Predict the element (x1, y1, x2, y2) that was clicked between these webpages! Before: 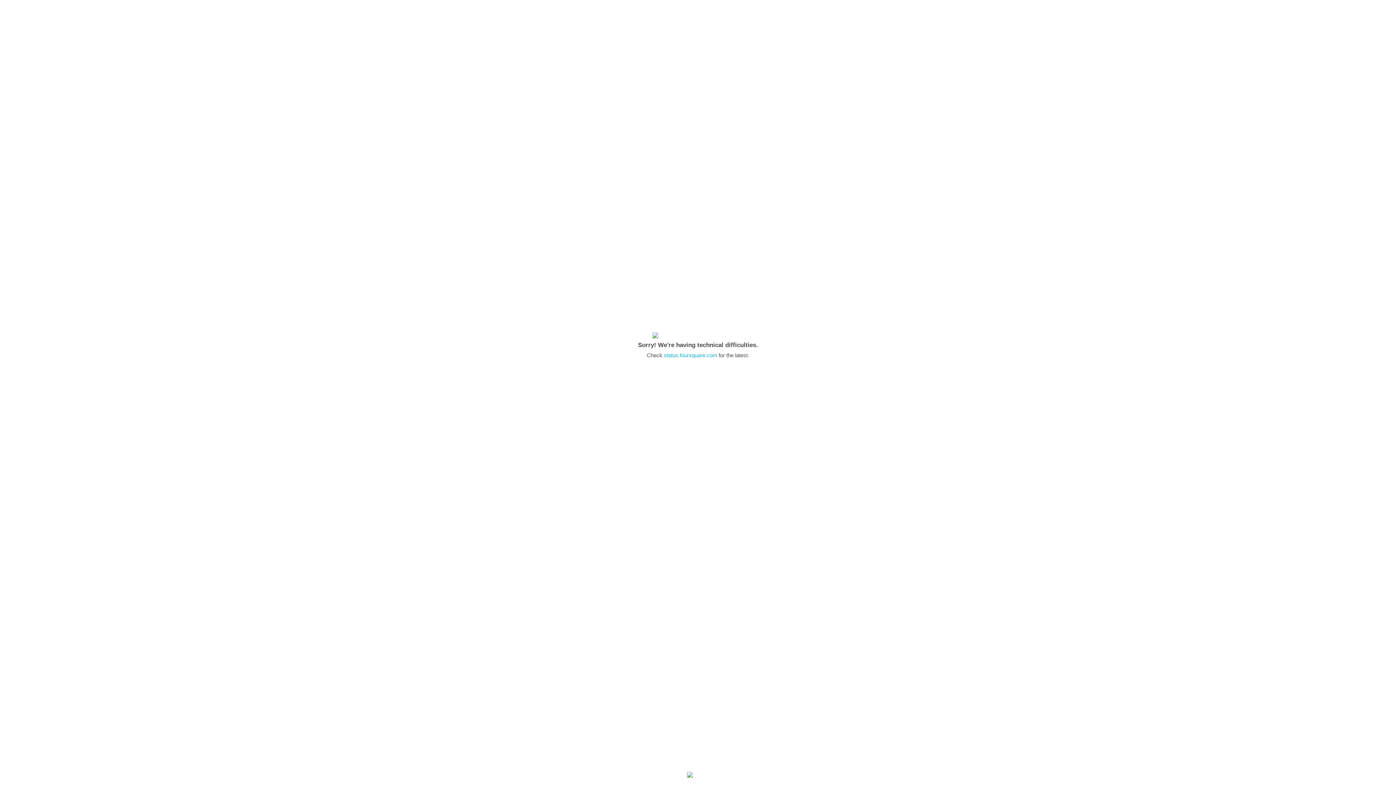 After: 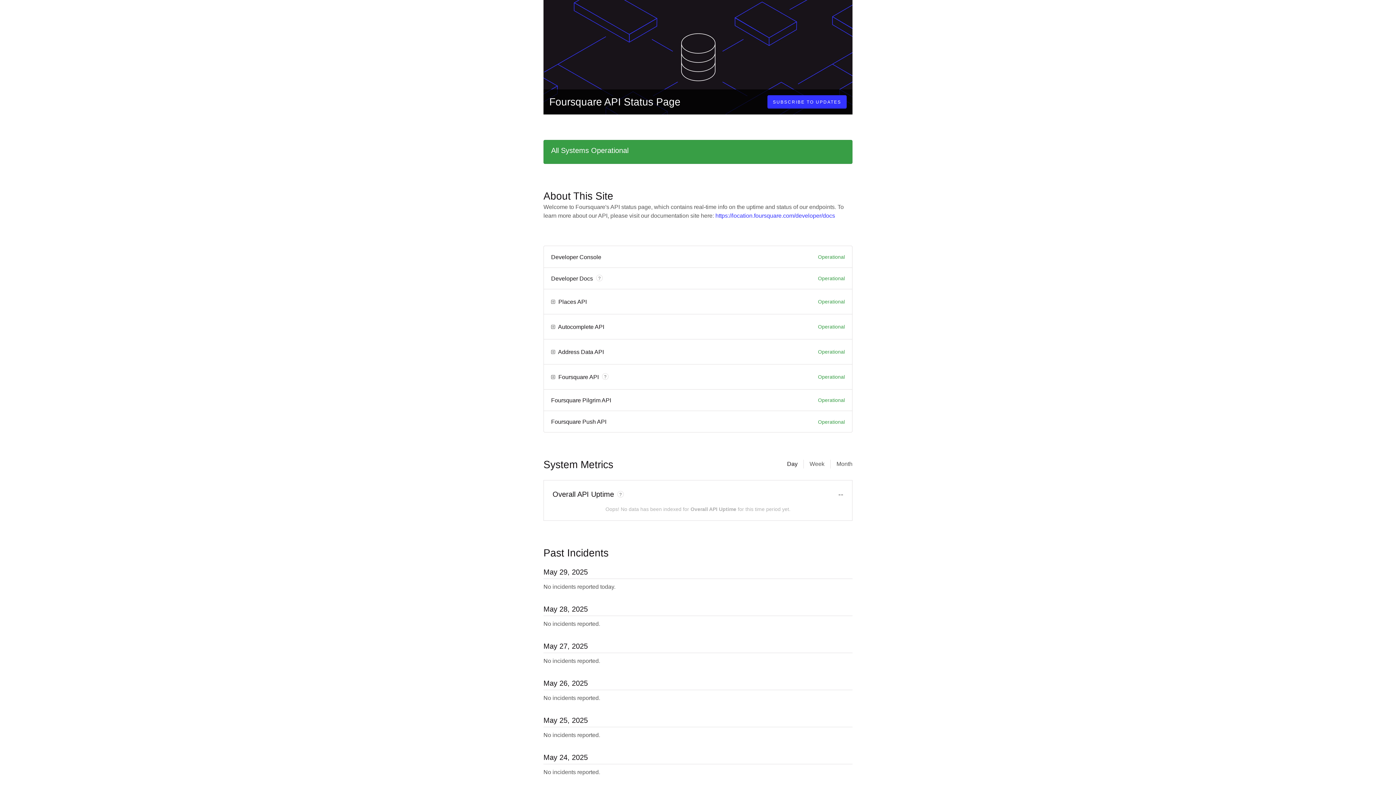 Action: label: status.foursquare.com bbox: (664, 352, 717, 358)